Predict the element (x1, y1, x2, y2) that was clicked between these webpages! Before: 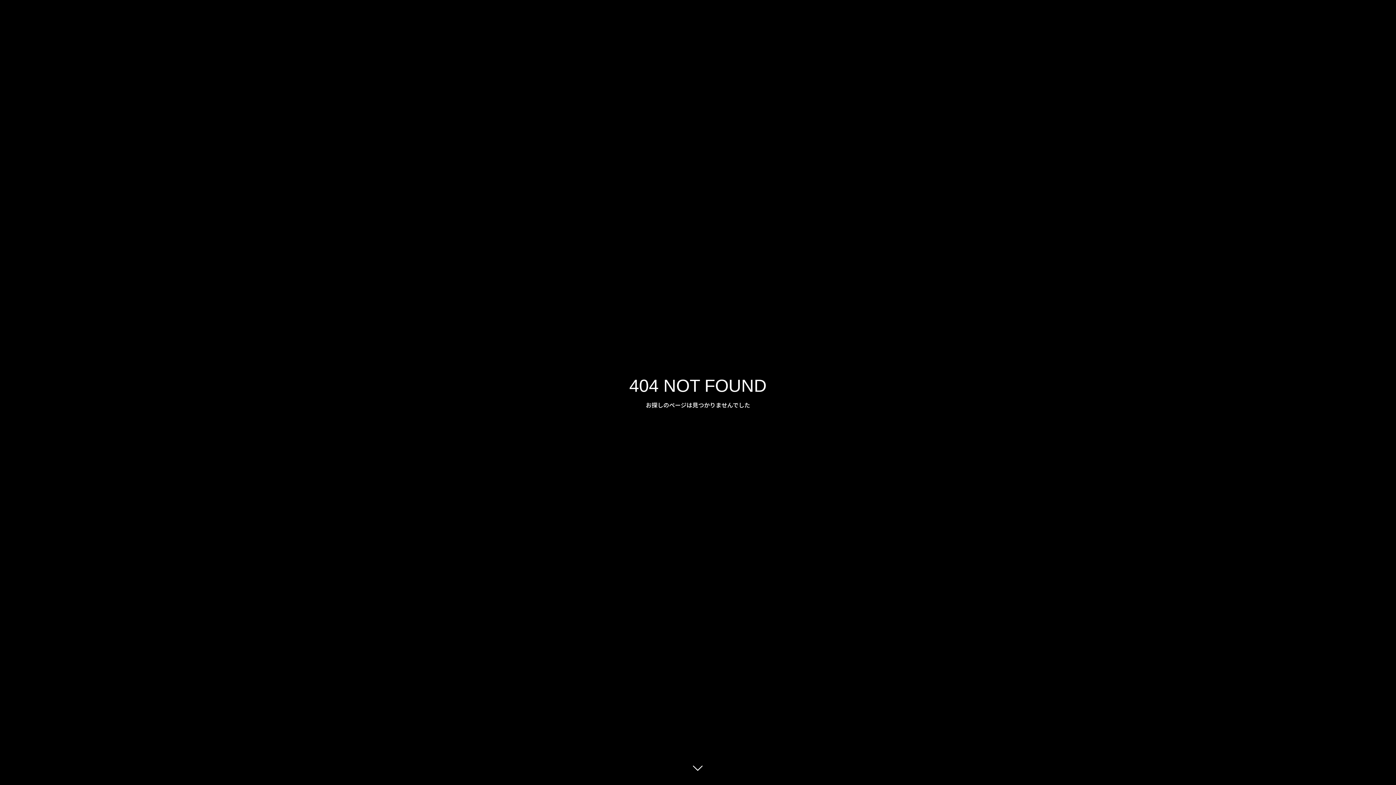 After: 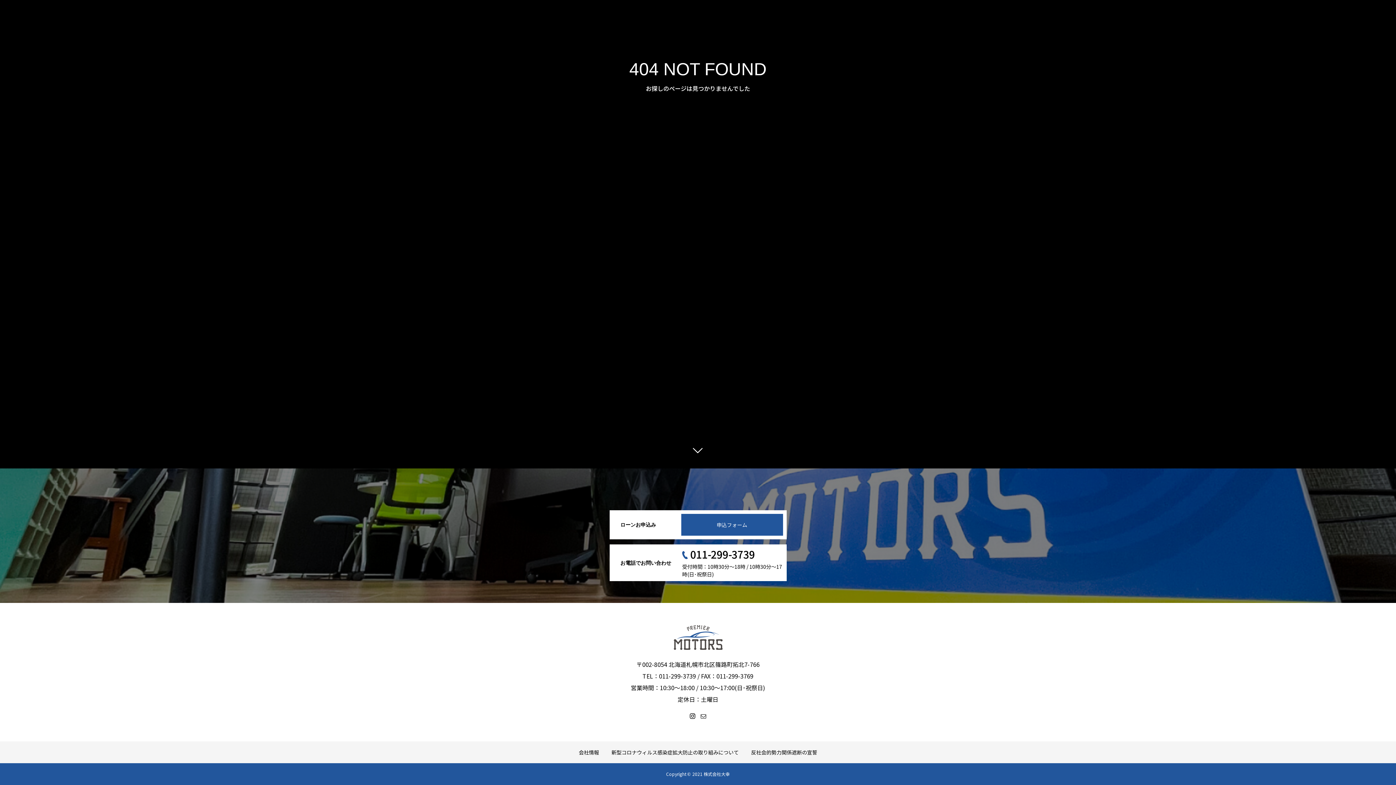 Action: bbox: (687, 760, 709, 781)